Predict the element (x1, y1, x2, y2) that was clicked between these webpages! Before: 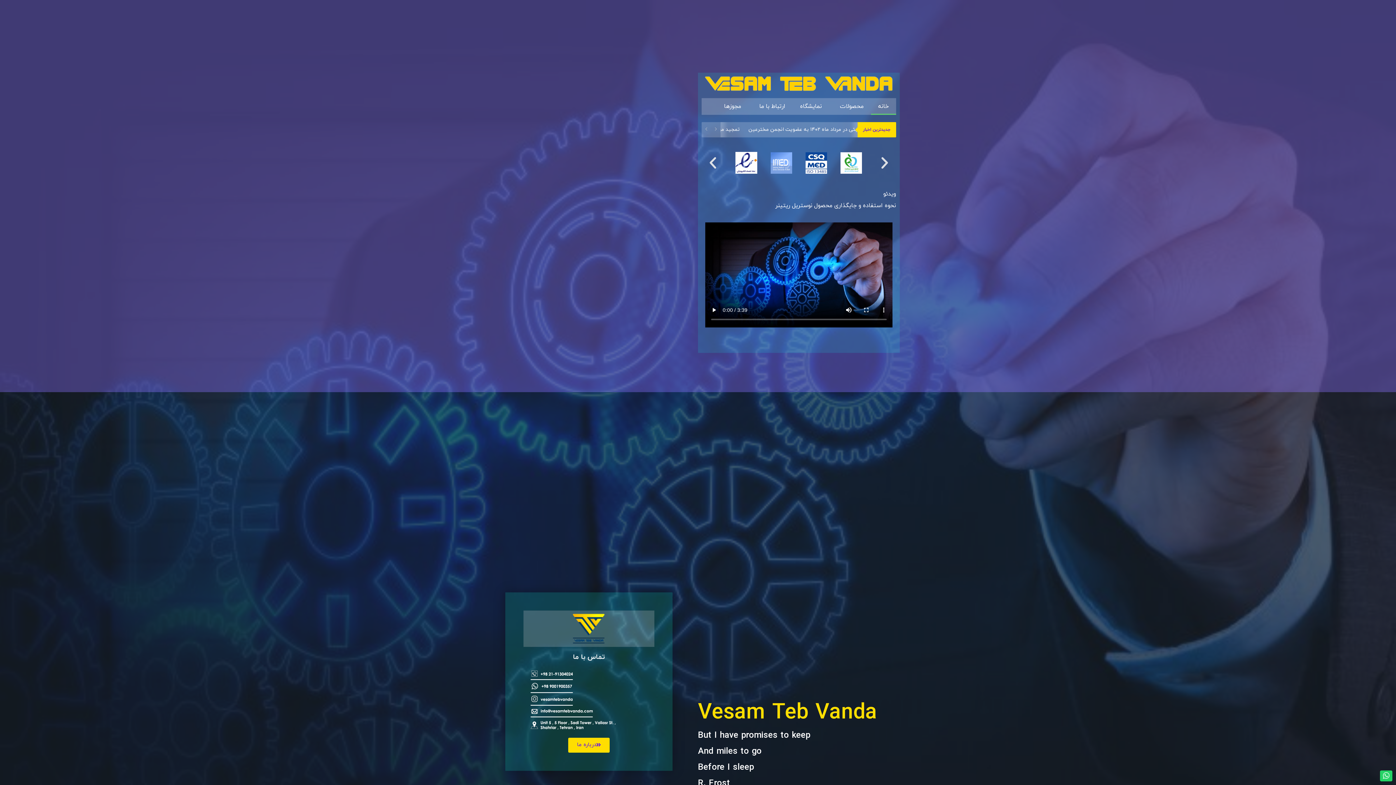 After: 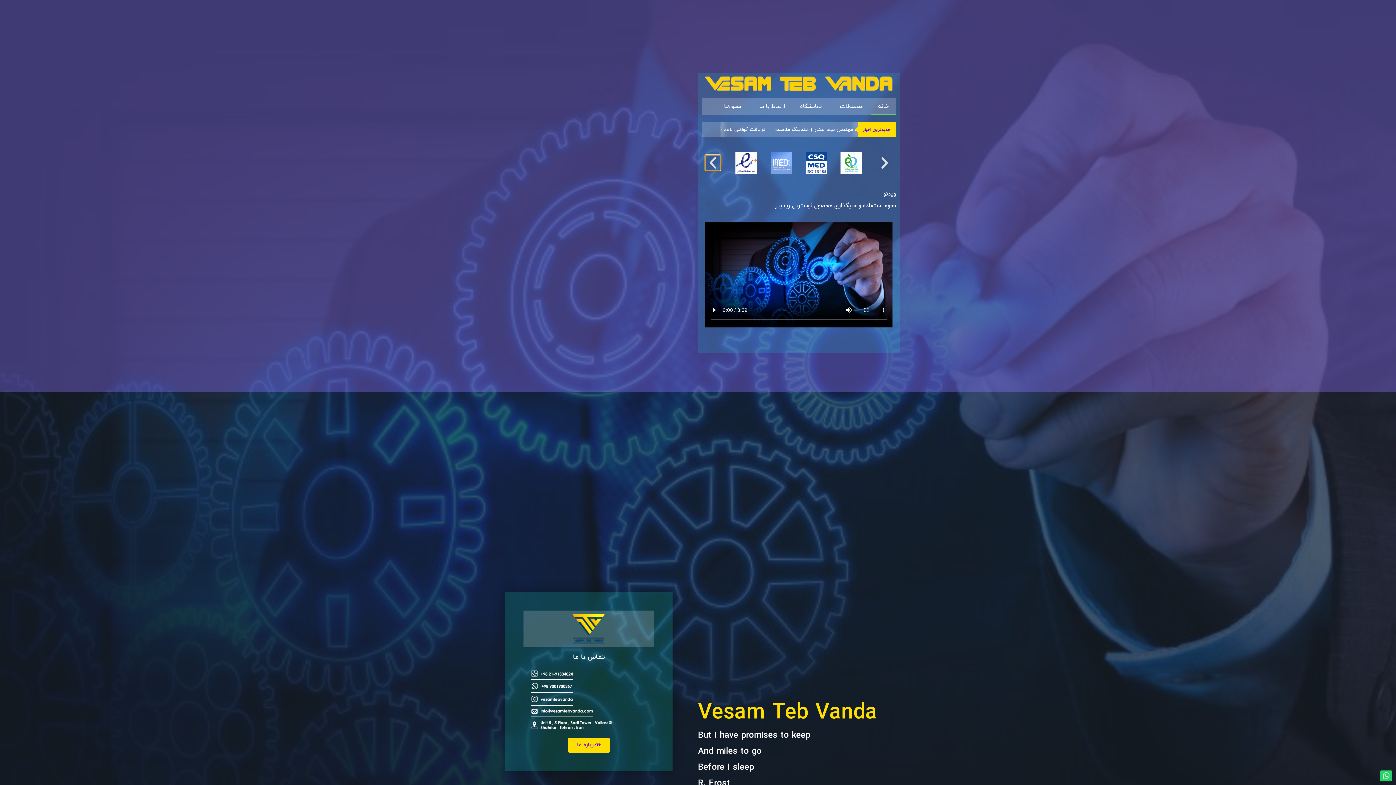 Action: bbox: (705, 155, 720, 170) label: Next slide